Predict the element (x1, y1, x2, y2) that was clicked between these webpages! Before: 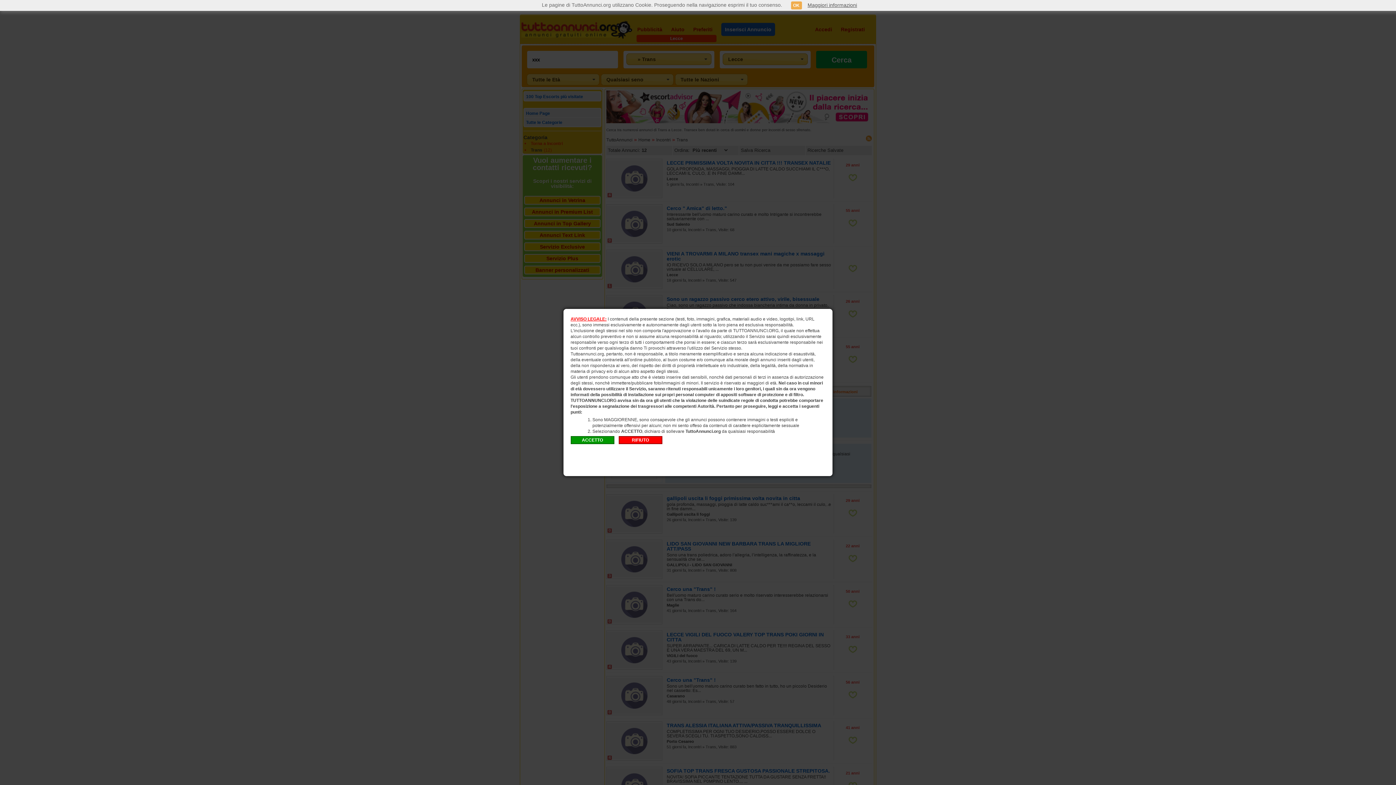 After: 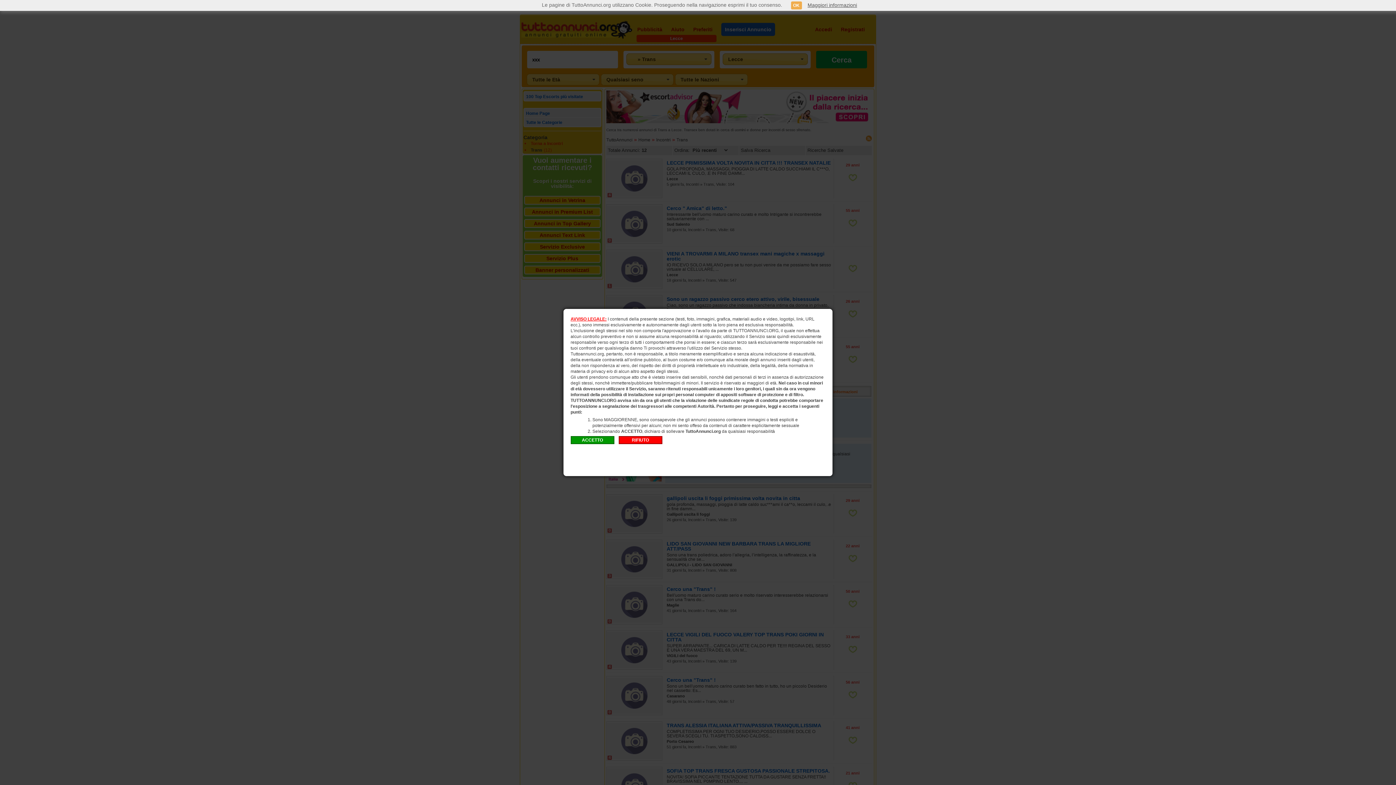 Action: label: Maggiori informazioni bbox: (807, 2, 857, 7)